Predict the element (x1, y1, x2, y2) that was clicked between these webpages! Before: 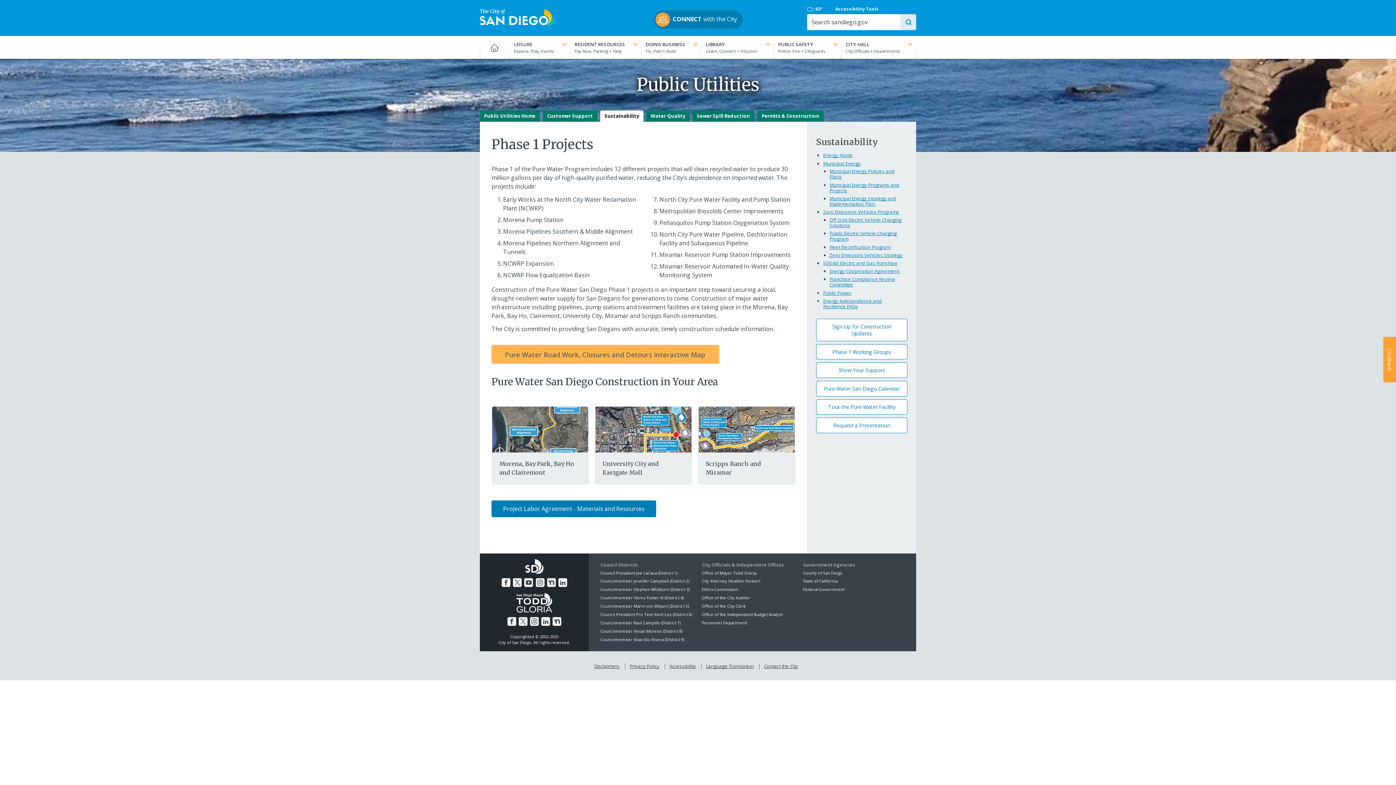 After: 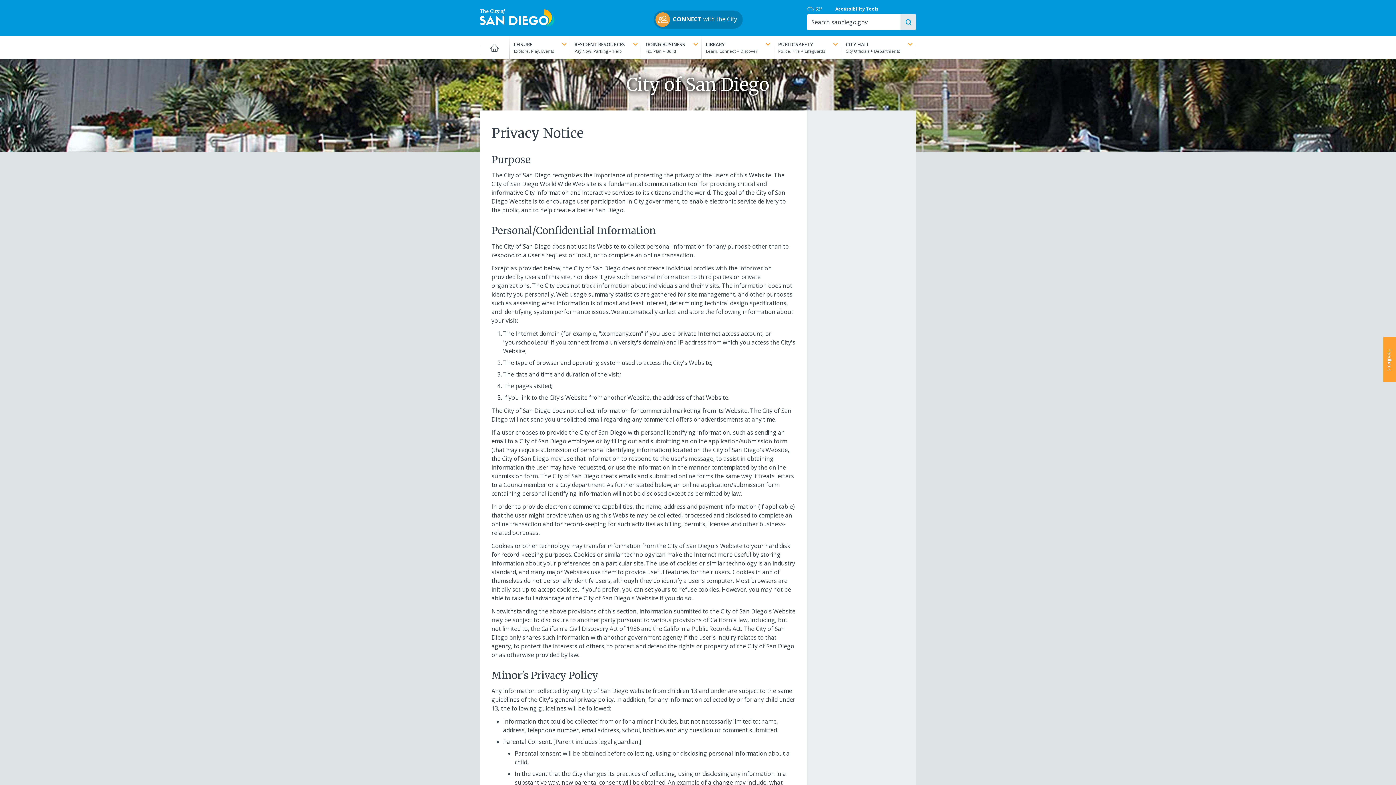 Action: bbox: (629, 663, 659, 669) label: Privacy Policy